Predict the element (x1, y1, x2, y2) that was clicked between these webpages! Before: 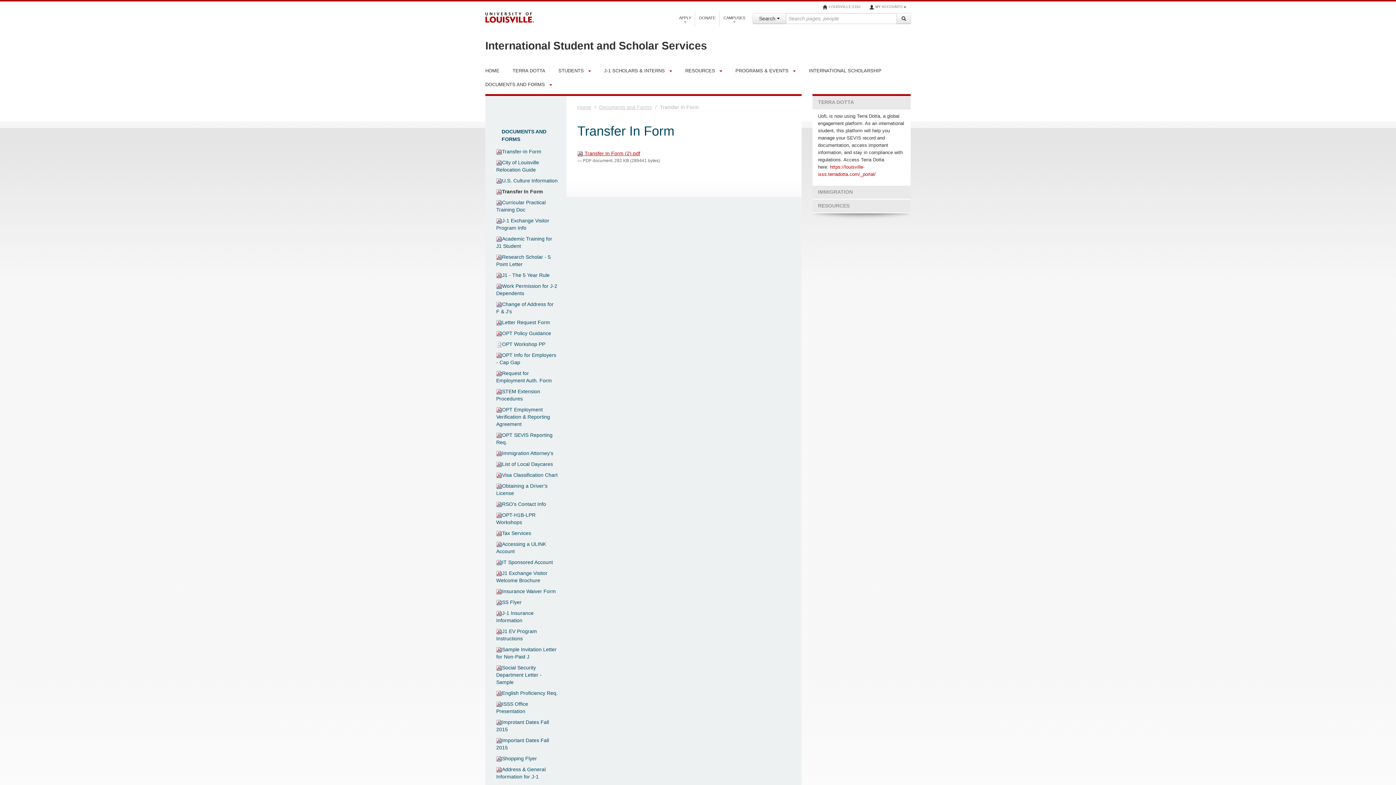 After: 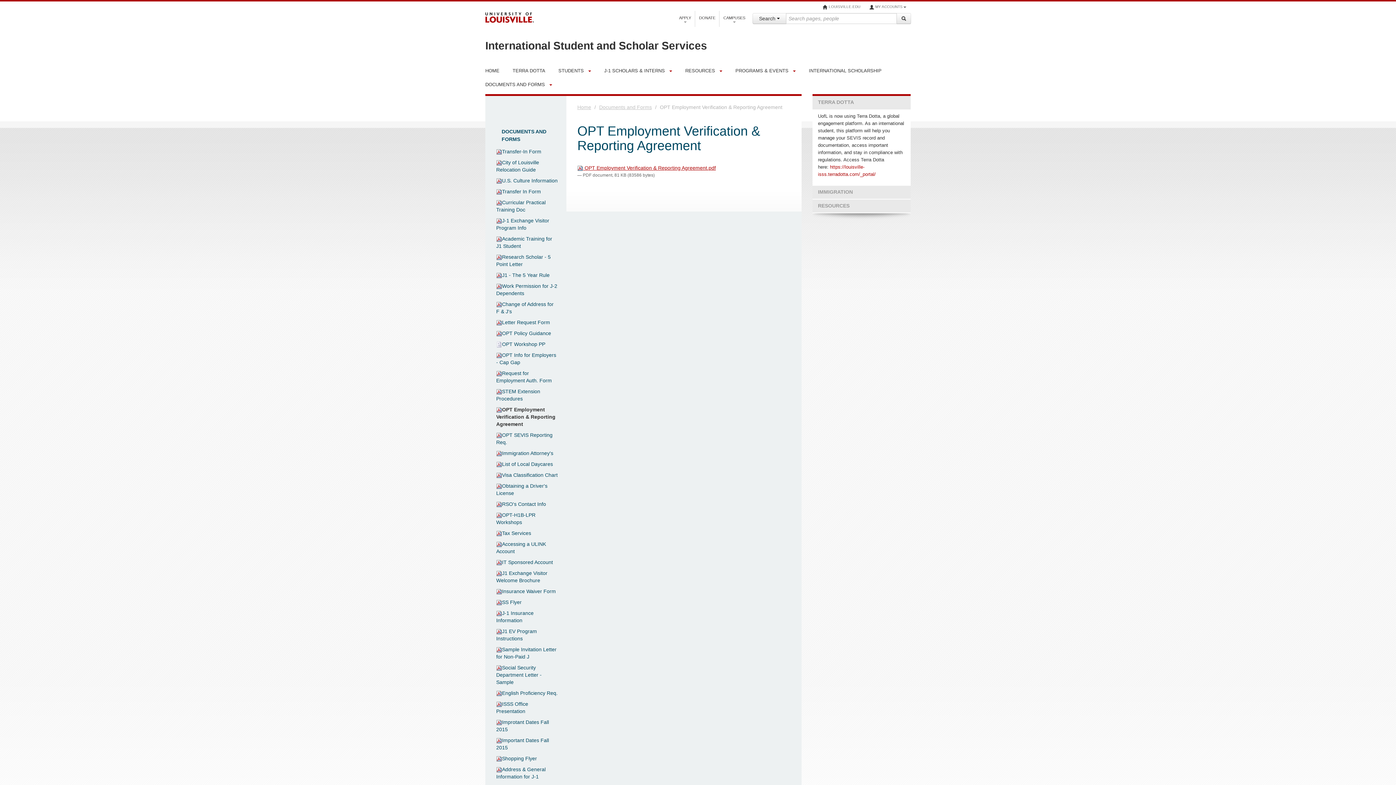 Action: bbox: (496, 406, 550, 427) label: OPT Employment Verification & Reporting Agreement